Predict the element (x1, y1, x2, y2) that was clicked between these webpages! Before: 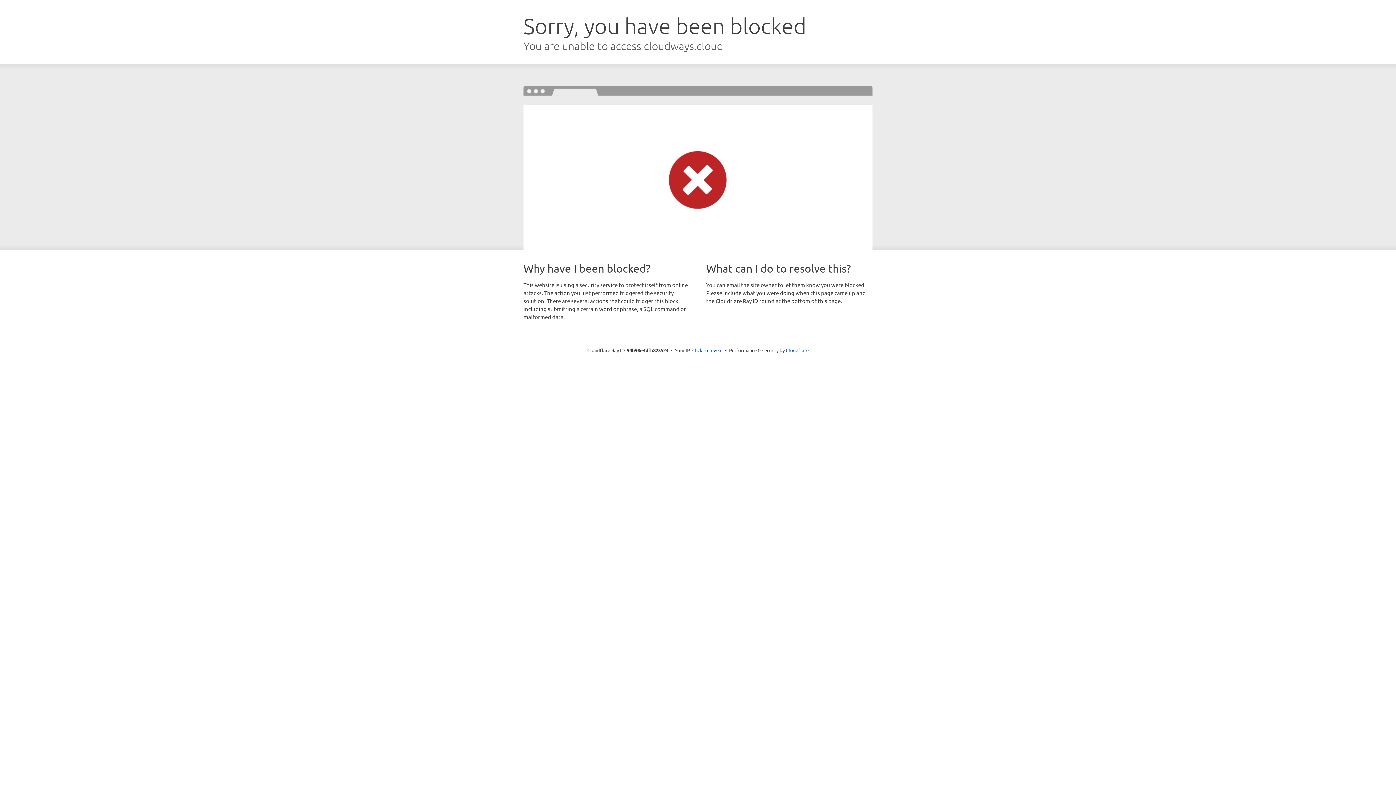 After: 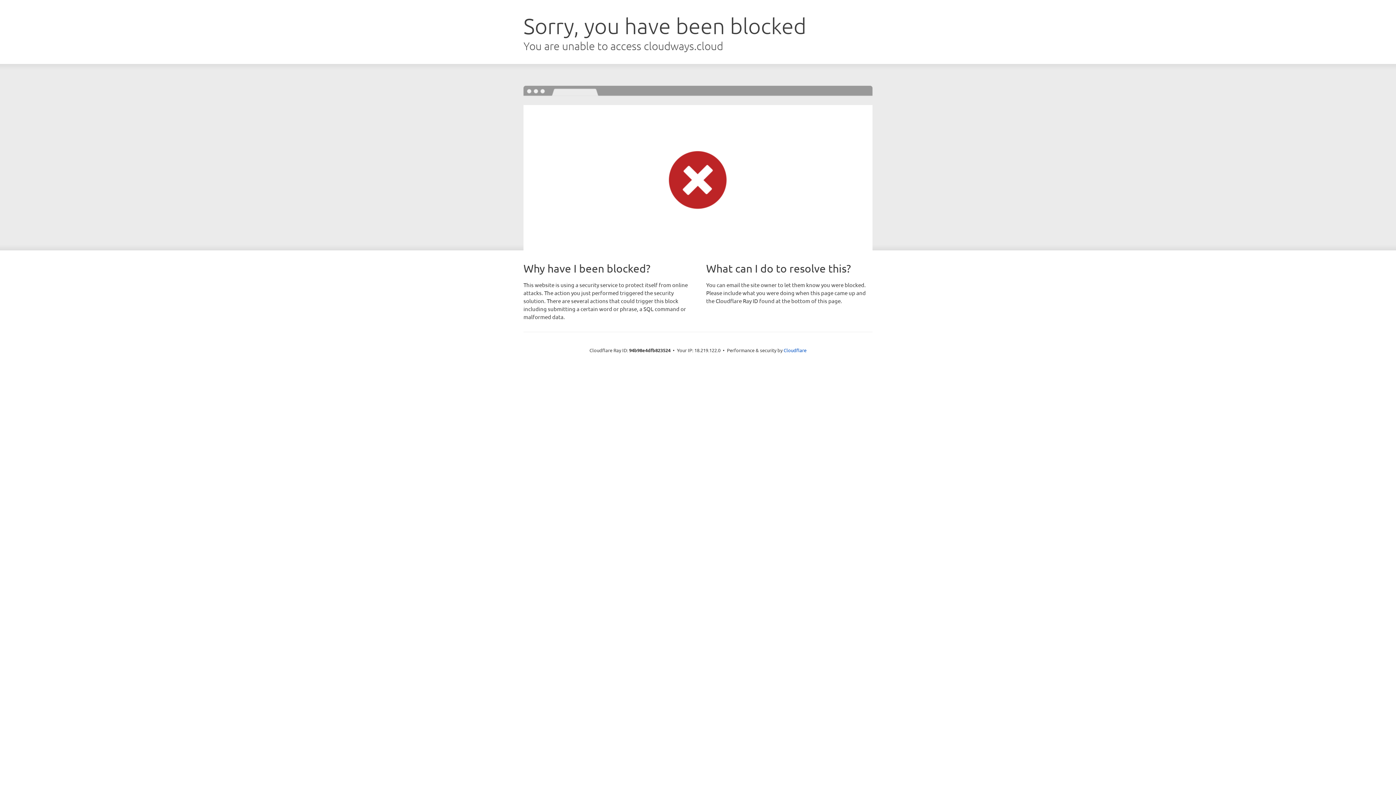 Action: label: Click to reveal bbox: (692, 346, 722, 353)